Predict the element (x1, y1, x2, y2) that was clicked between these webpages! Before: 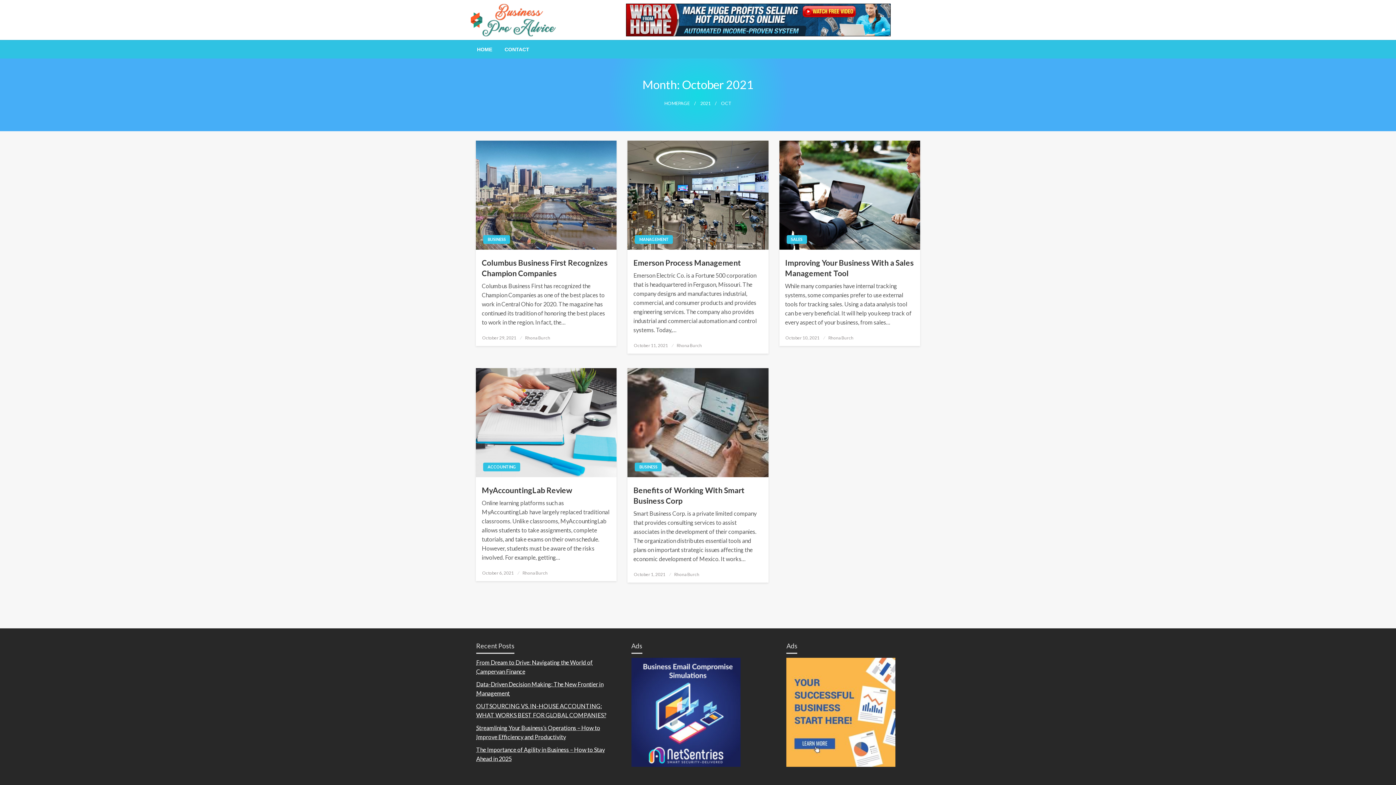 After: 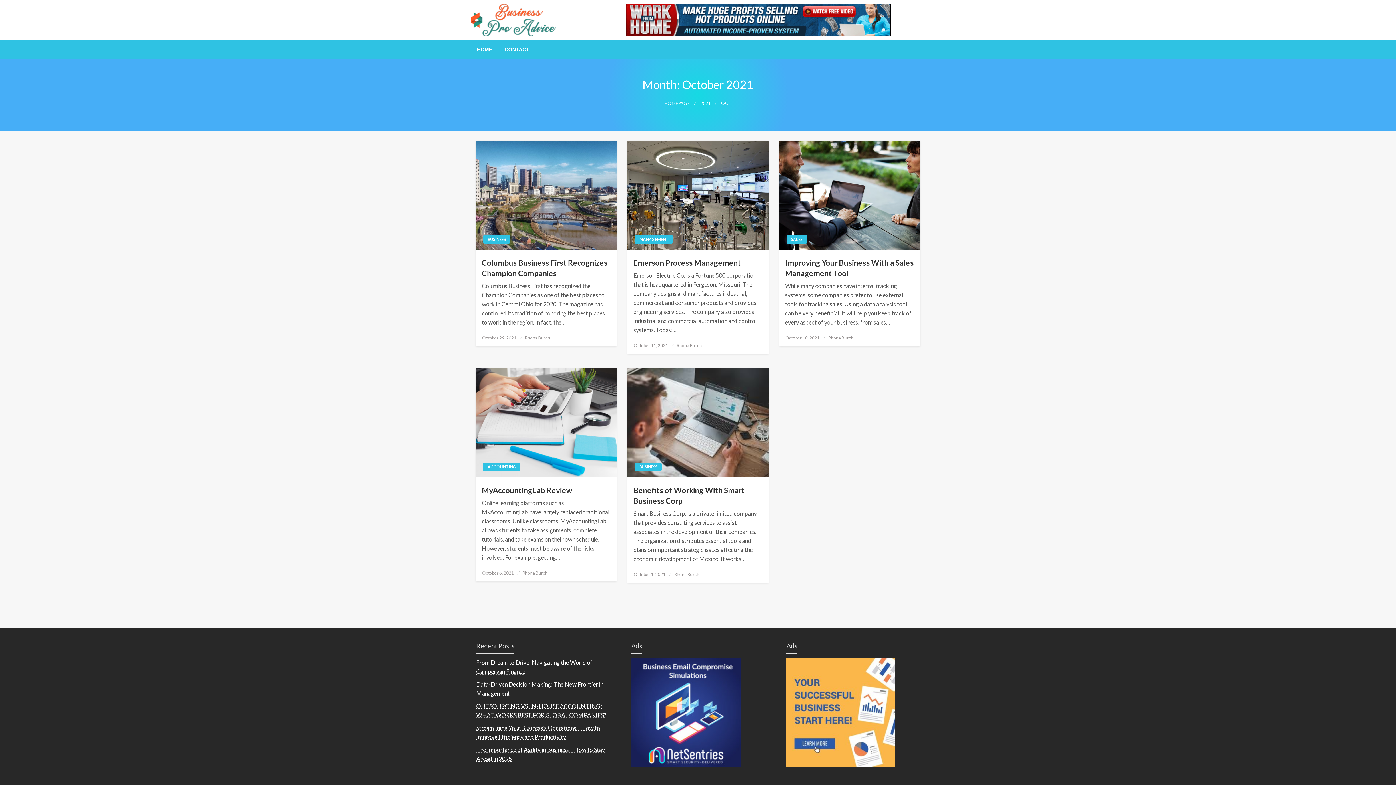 Action: label: October 10, 2021 bbox: (785, 335, 819, 340)